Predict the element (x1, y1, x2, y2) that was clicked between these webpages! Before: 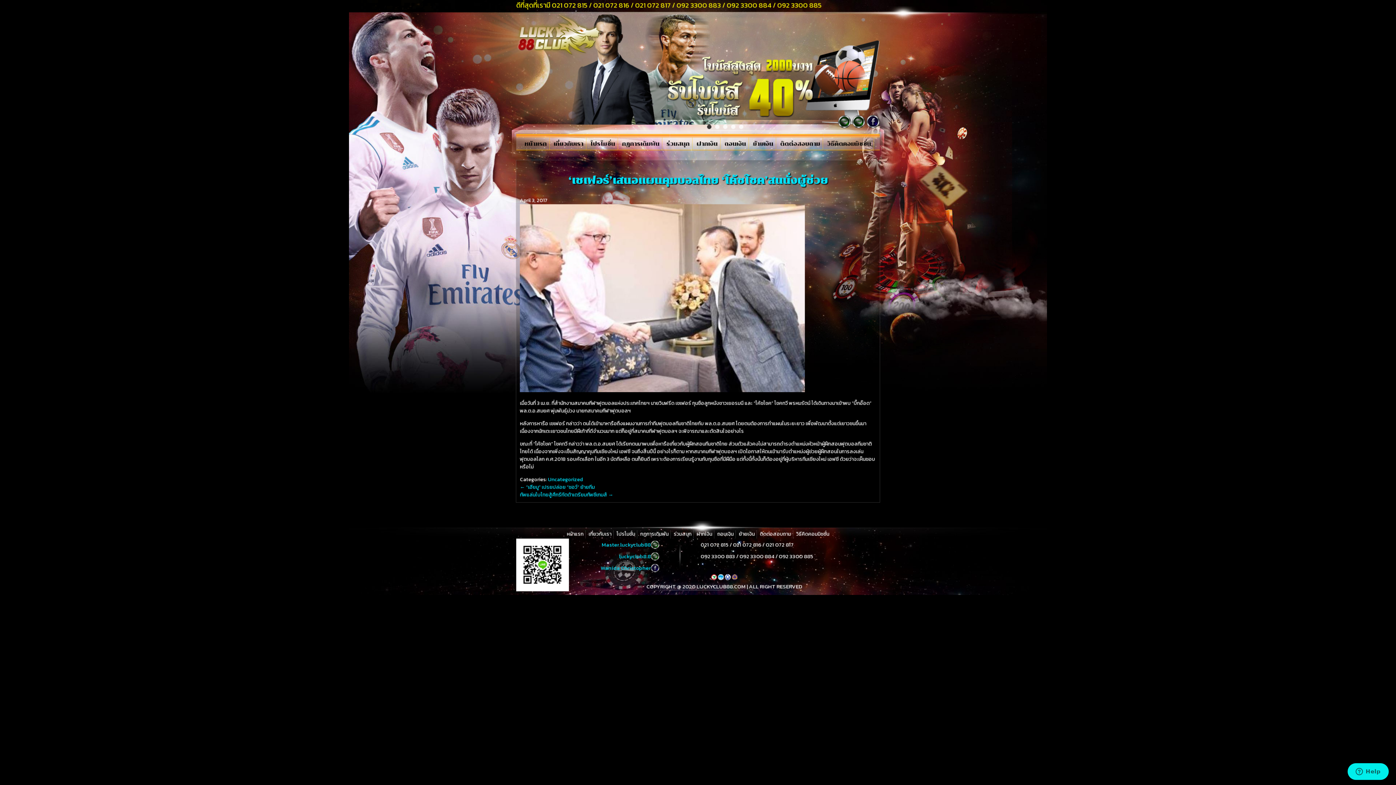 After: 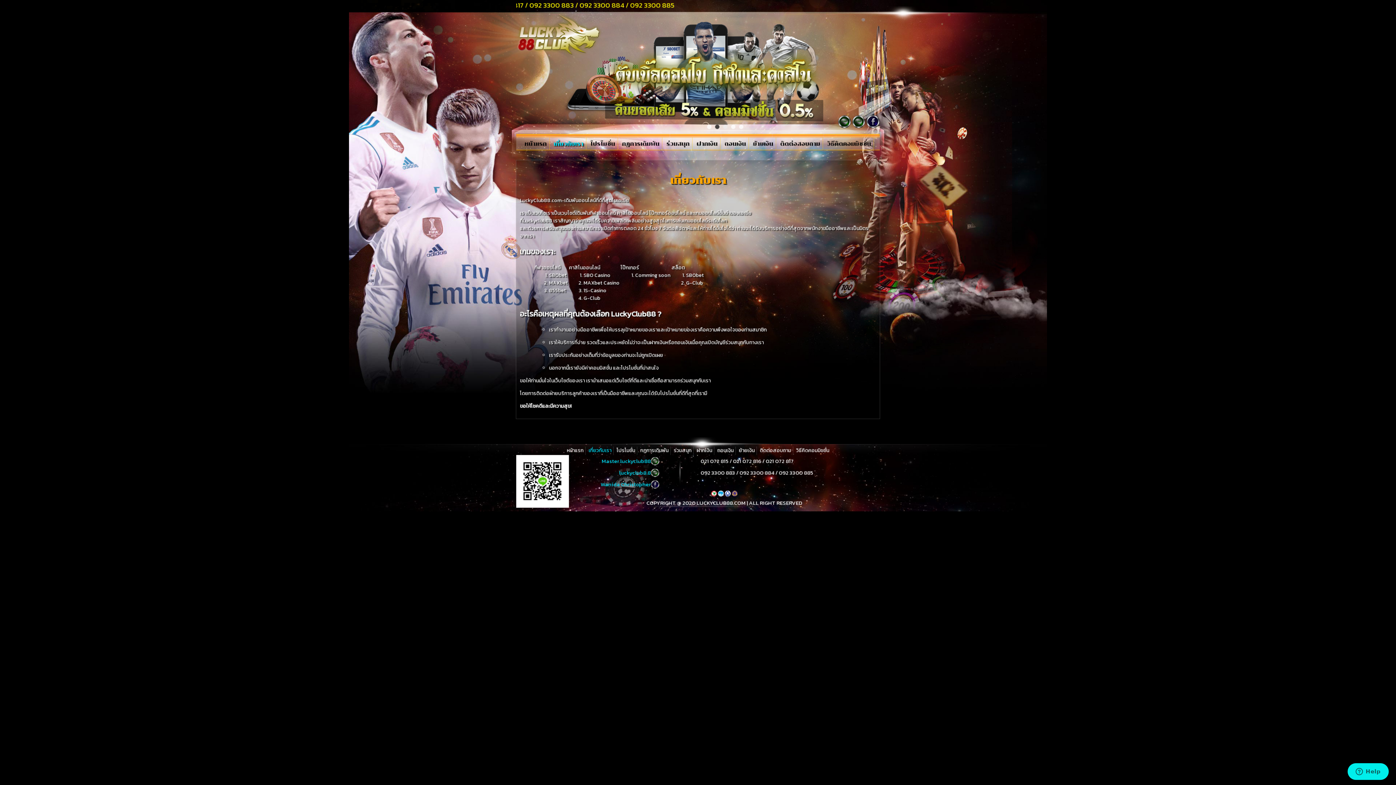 Action: label: เกี่ยวกับเรา bbox: (586, 530, 613, 538)